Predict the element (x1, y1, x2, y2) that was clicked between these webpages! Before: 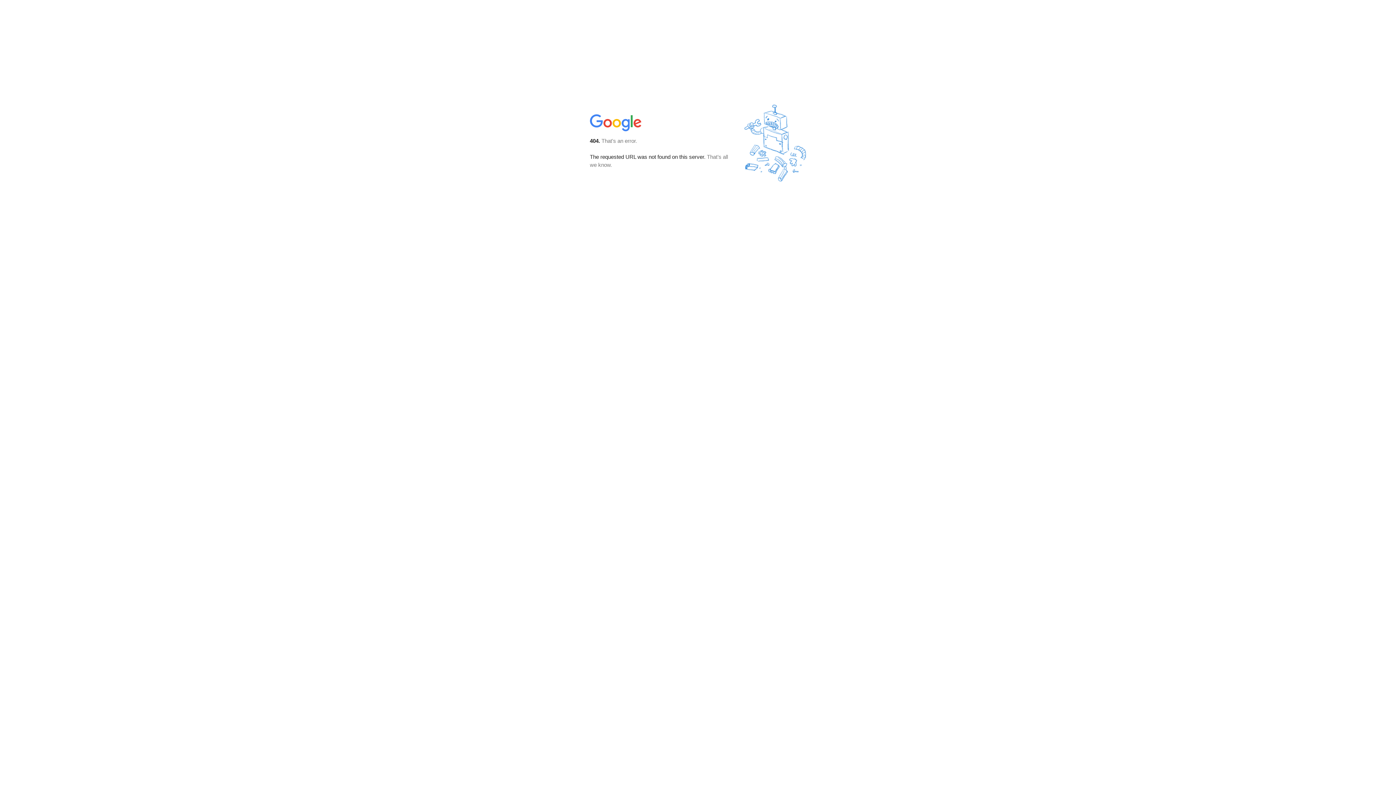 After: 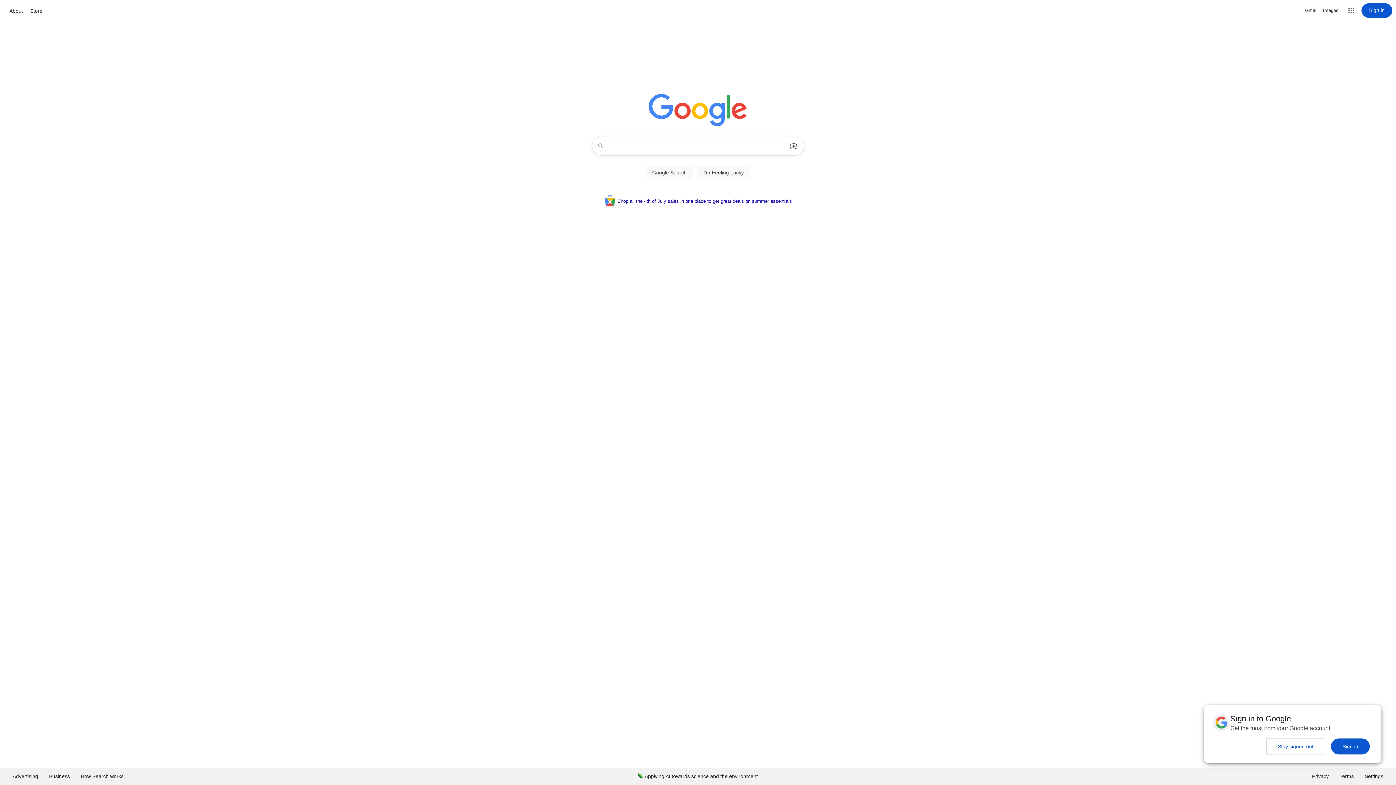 Action: bbox: (590, 127, 642, 134)